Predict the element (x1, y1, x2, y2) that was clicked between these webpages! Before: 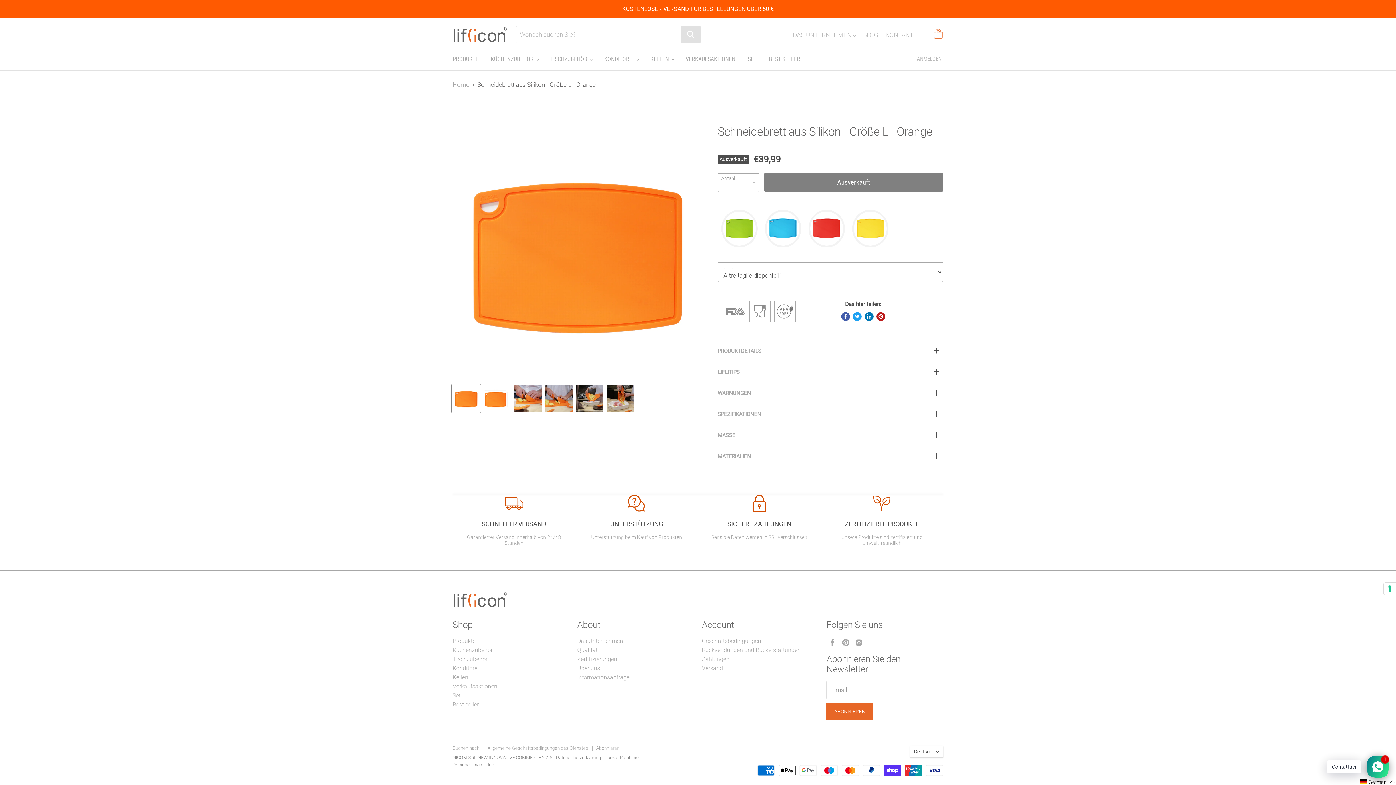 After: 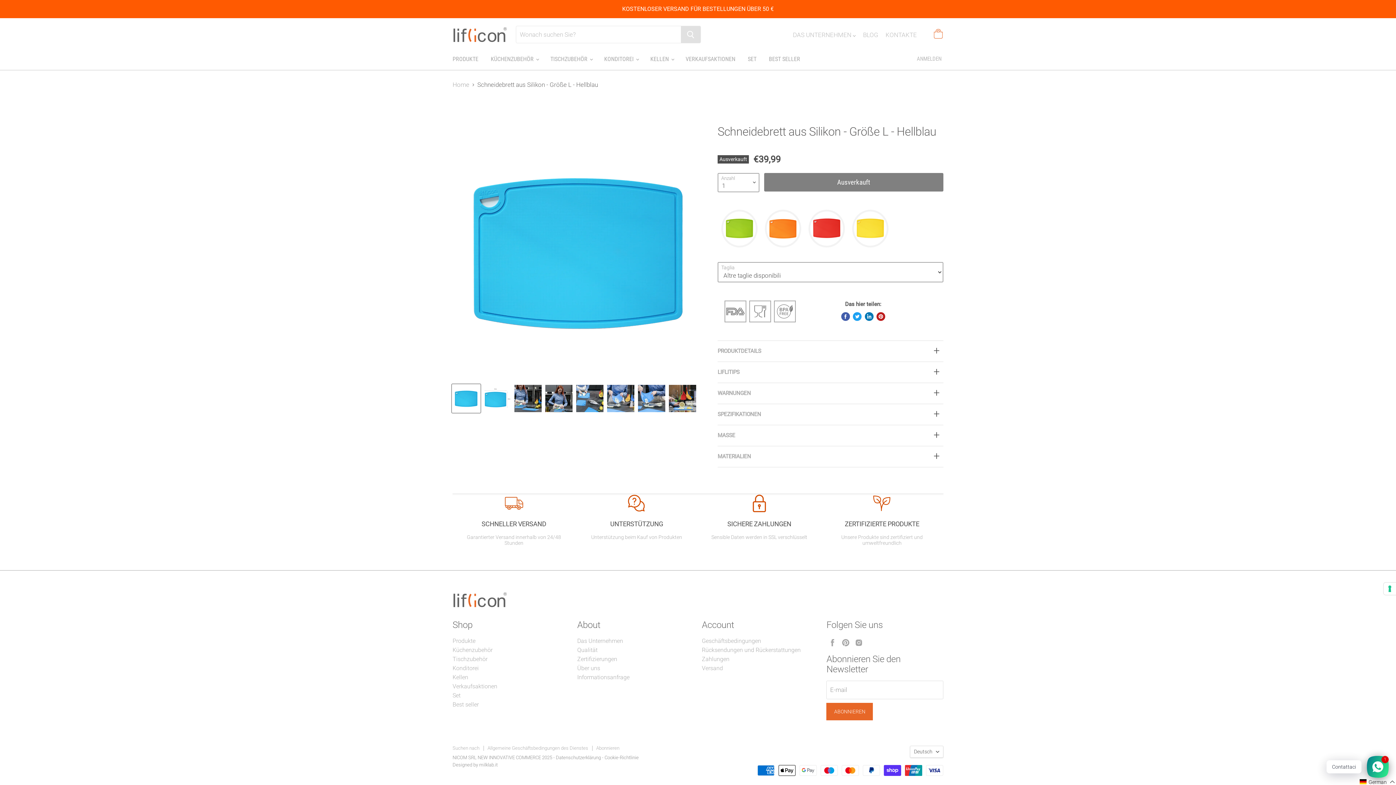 Action: bbox: (766, 211, 799, 245)